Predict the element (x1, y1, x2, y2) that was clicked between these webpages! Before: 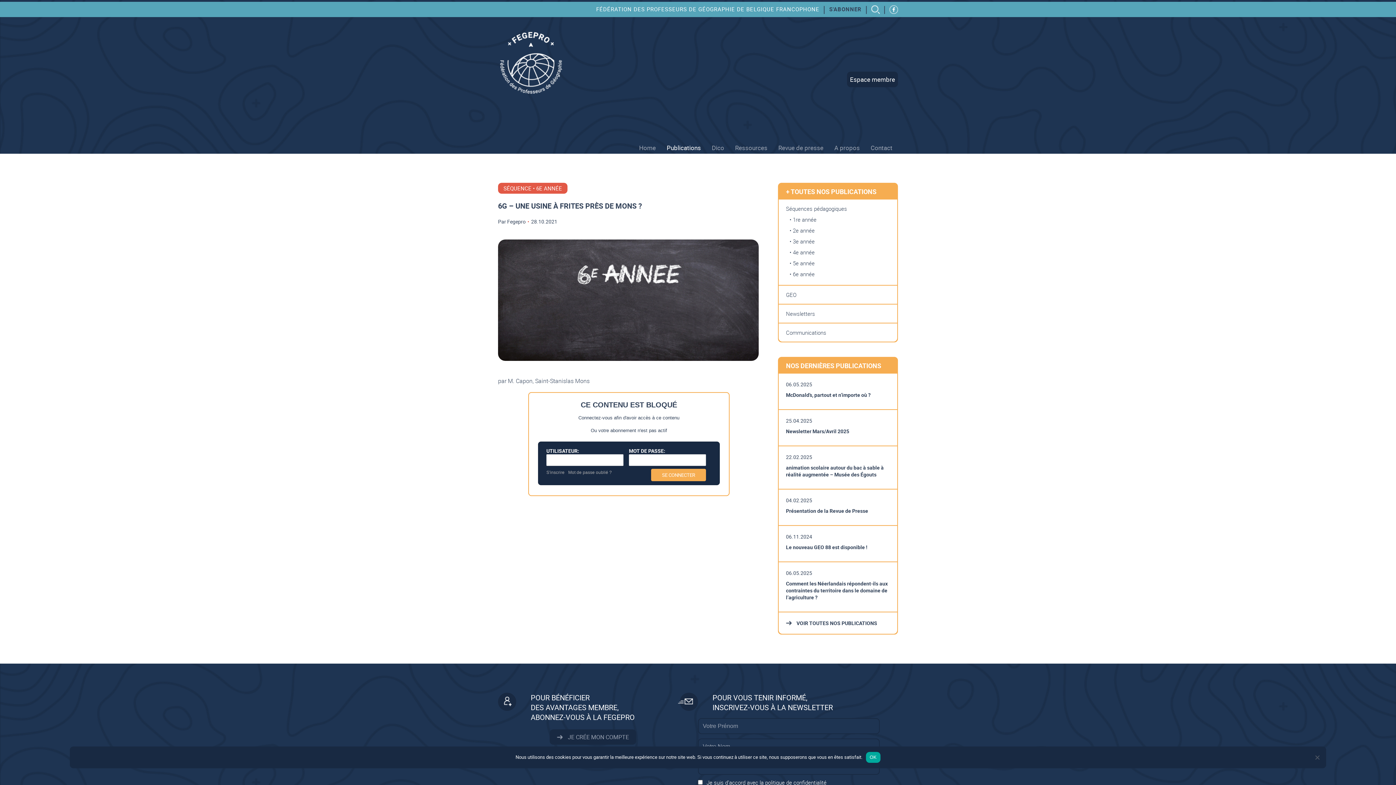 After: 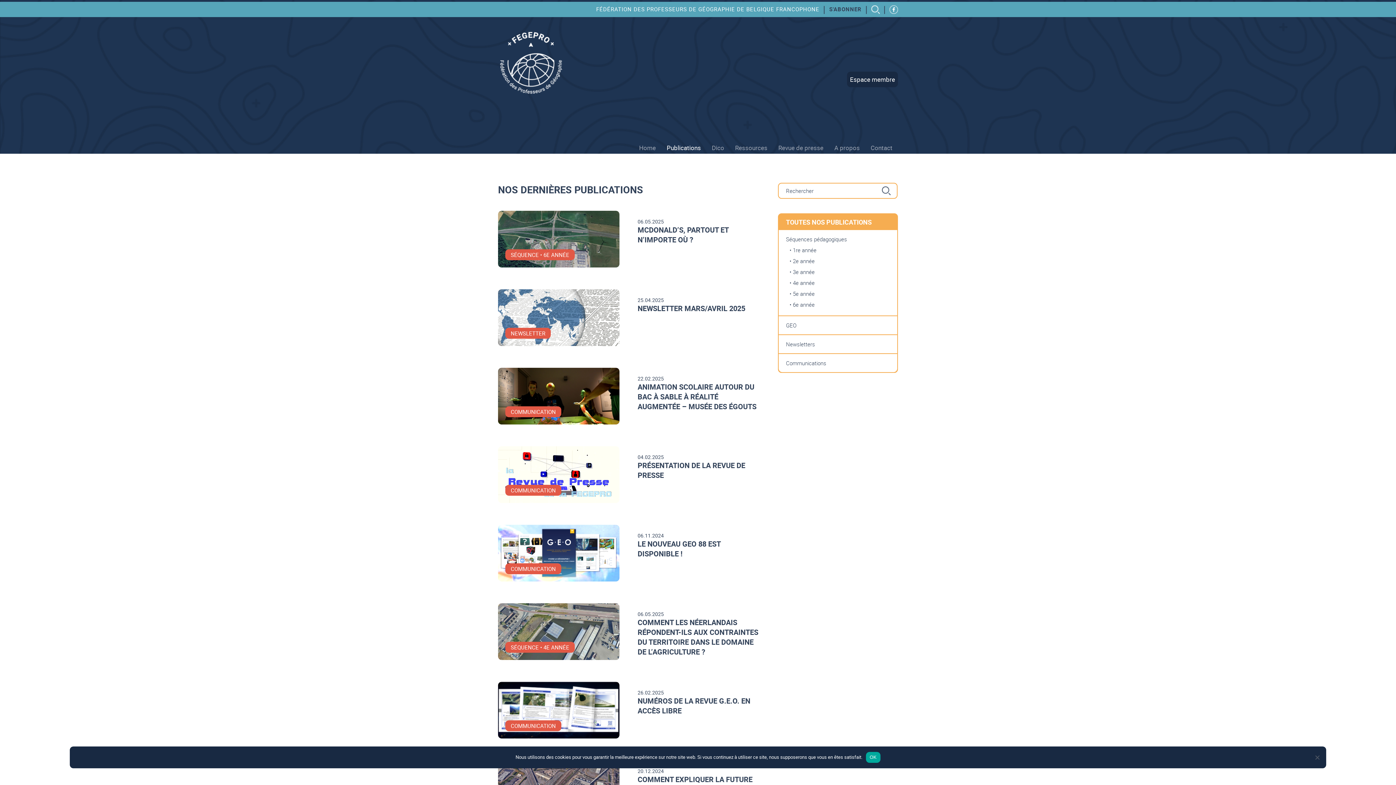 Action: bbox: (786, 620, 877, 626) label:  VOIR TOUTES NOS PUBLICATIONS